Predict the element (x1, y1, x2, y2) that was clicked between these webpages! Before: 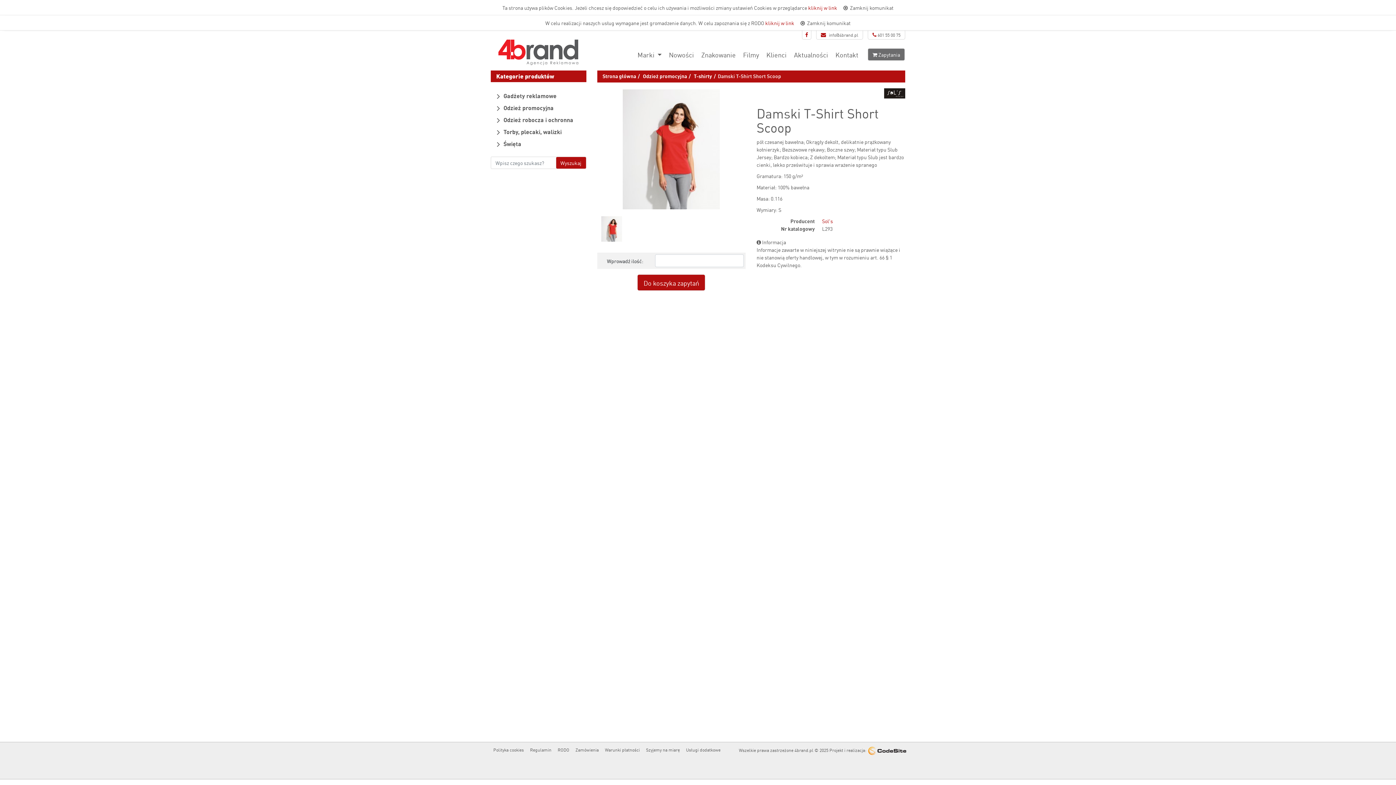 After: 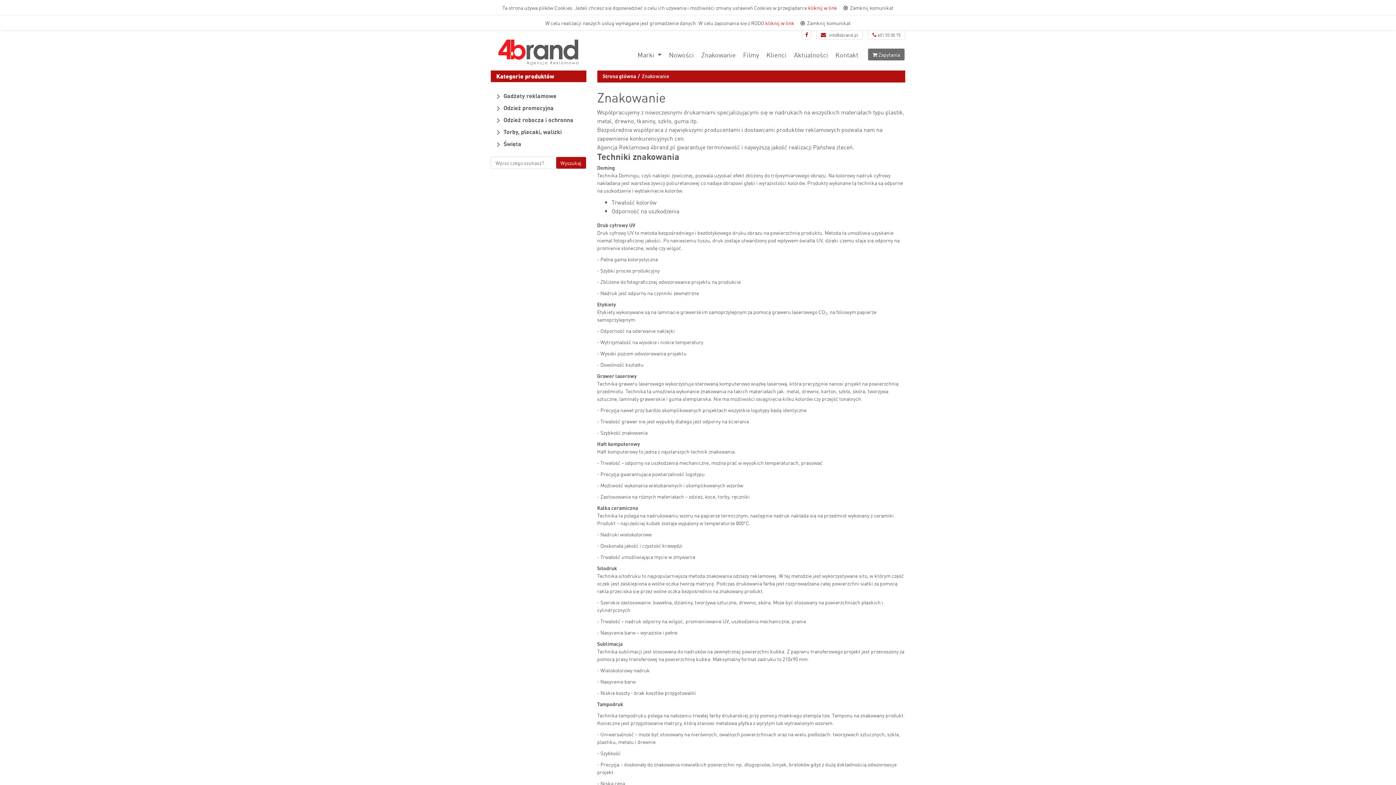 Action: label: Znakowanie bbox: (697, 44, 739, 64)